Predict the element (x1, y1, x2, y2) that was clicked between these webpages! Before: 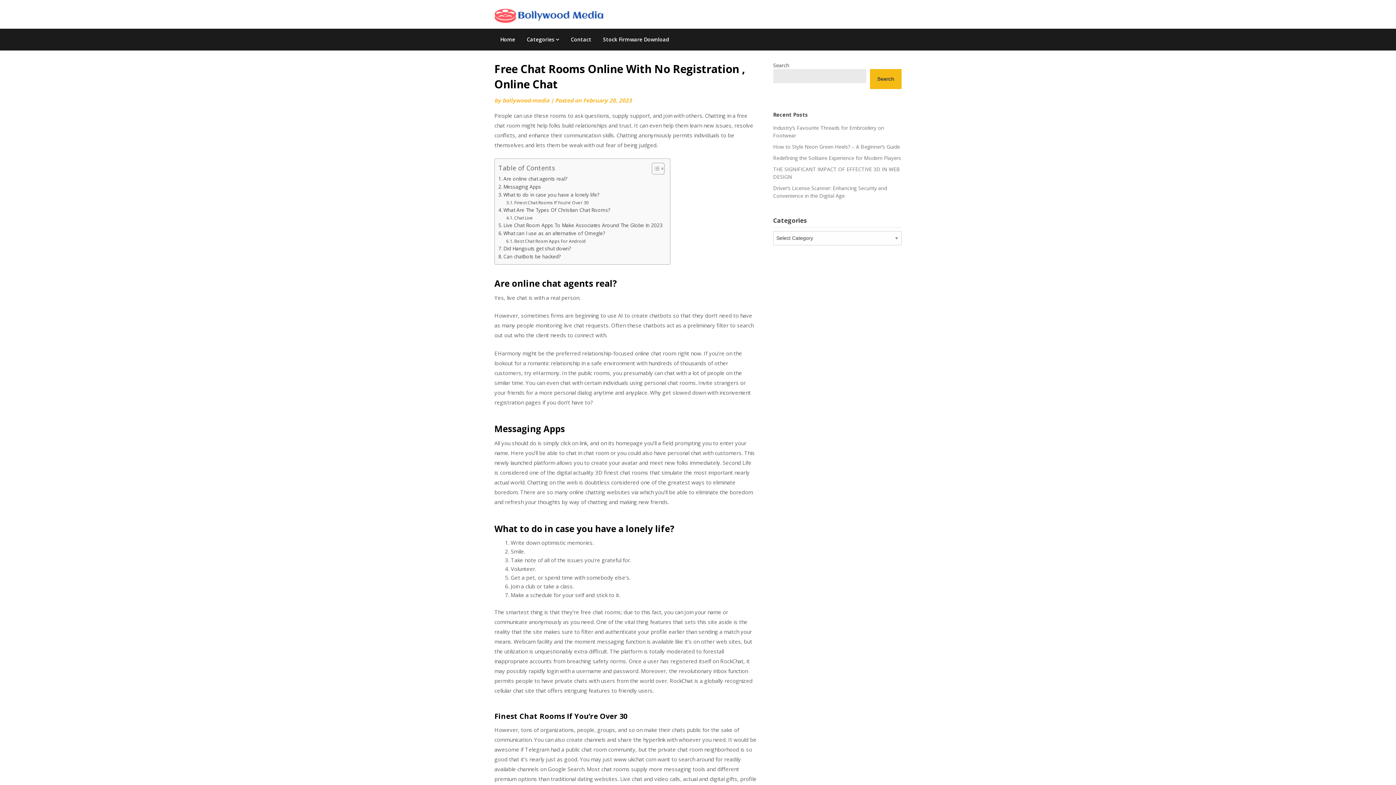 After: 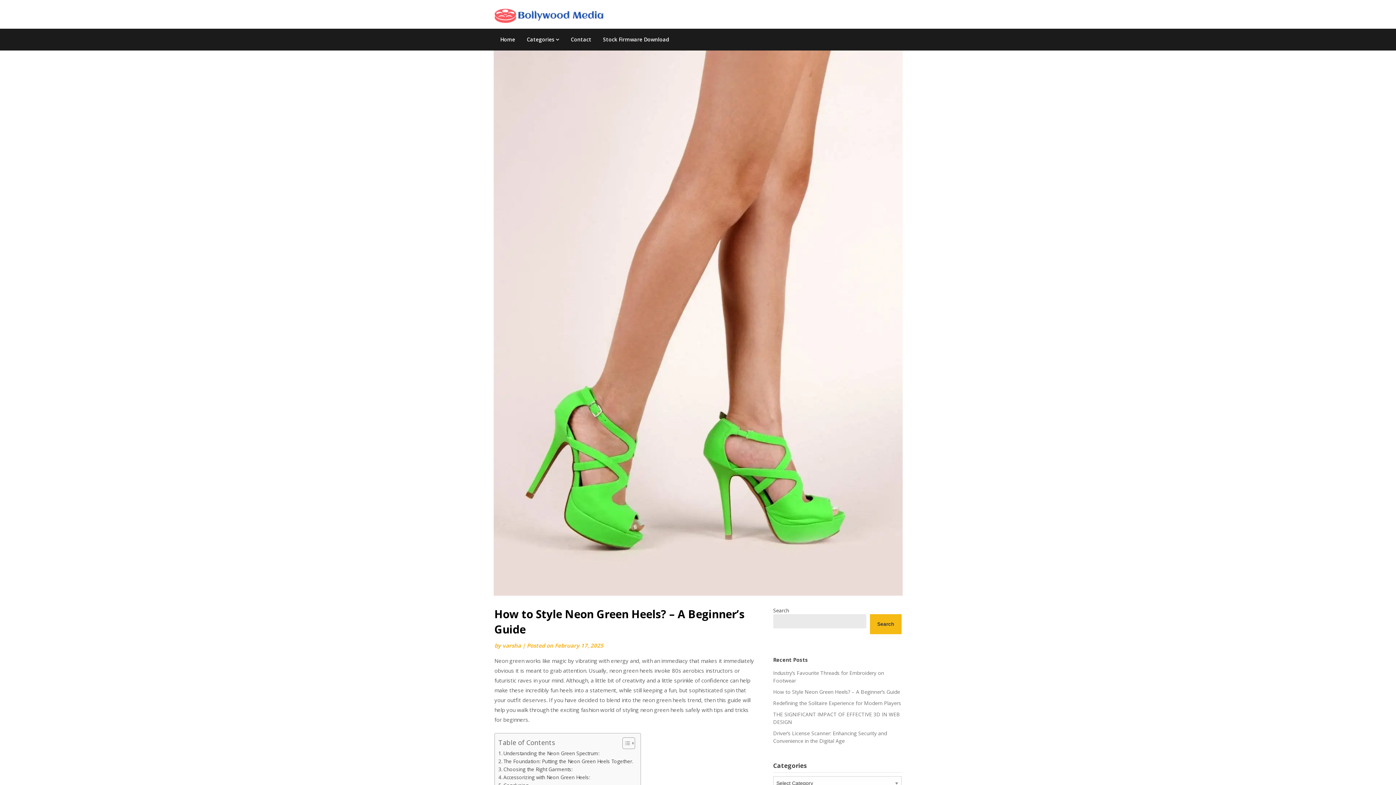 Action: bbox: (773, 143, 900, 150) label: How to Style Neon Green Heels? – A Beginner’s Guide